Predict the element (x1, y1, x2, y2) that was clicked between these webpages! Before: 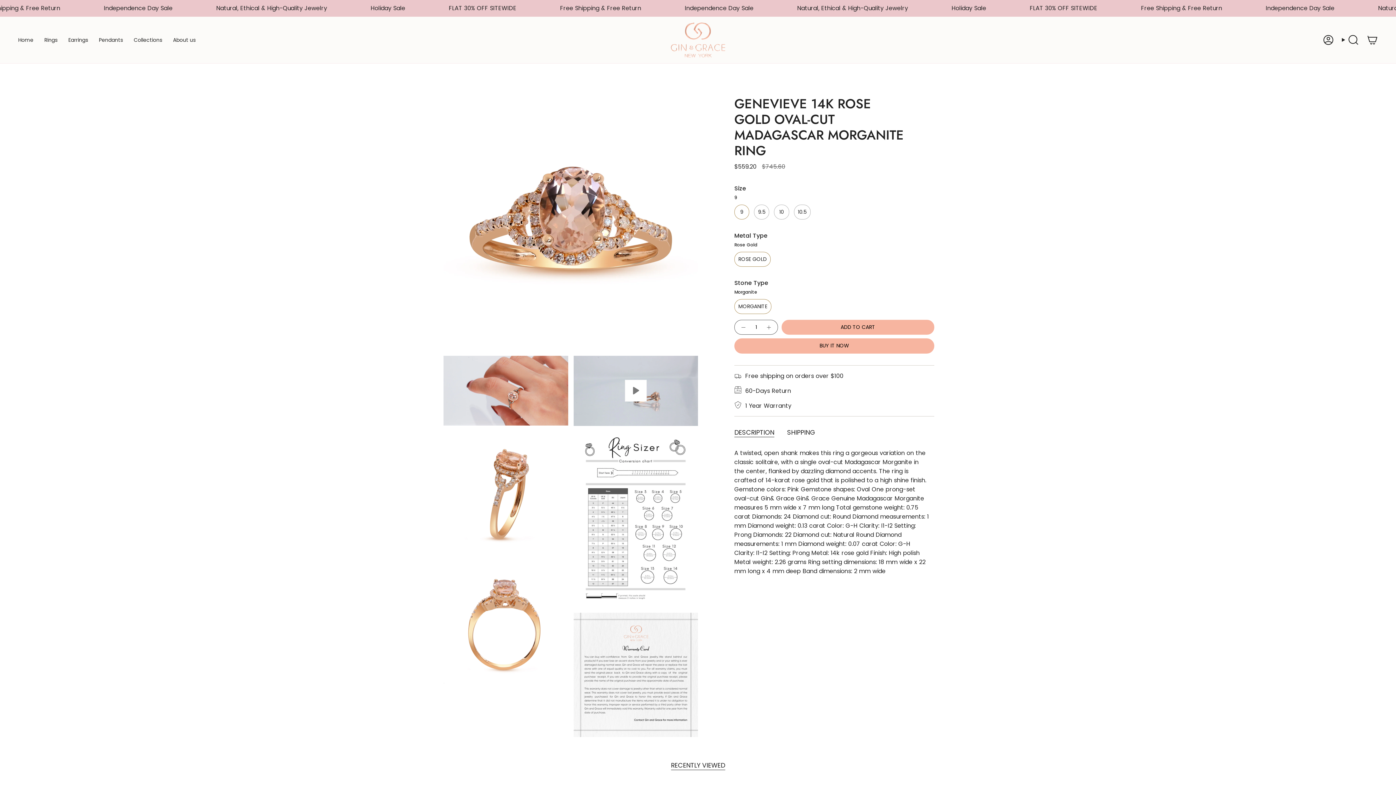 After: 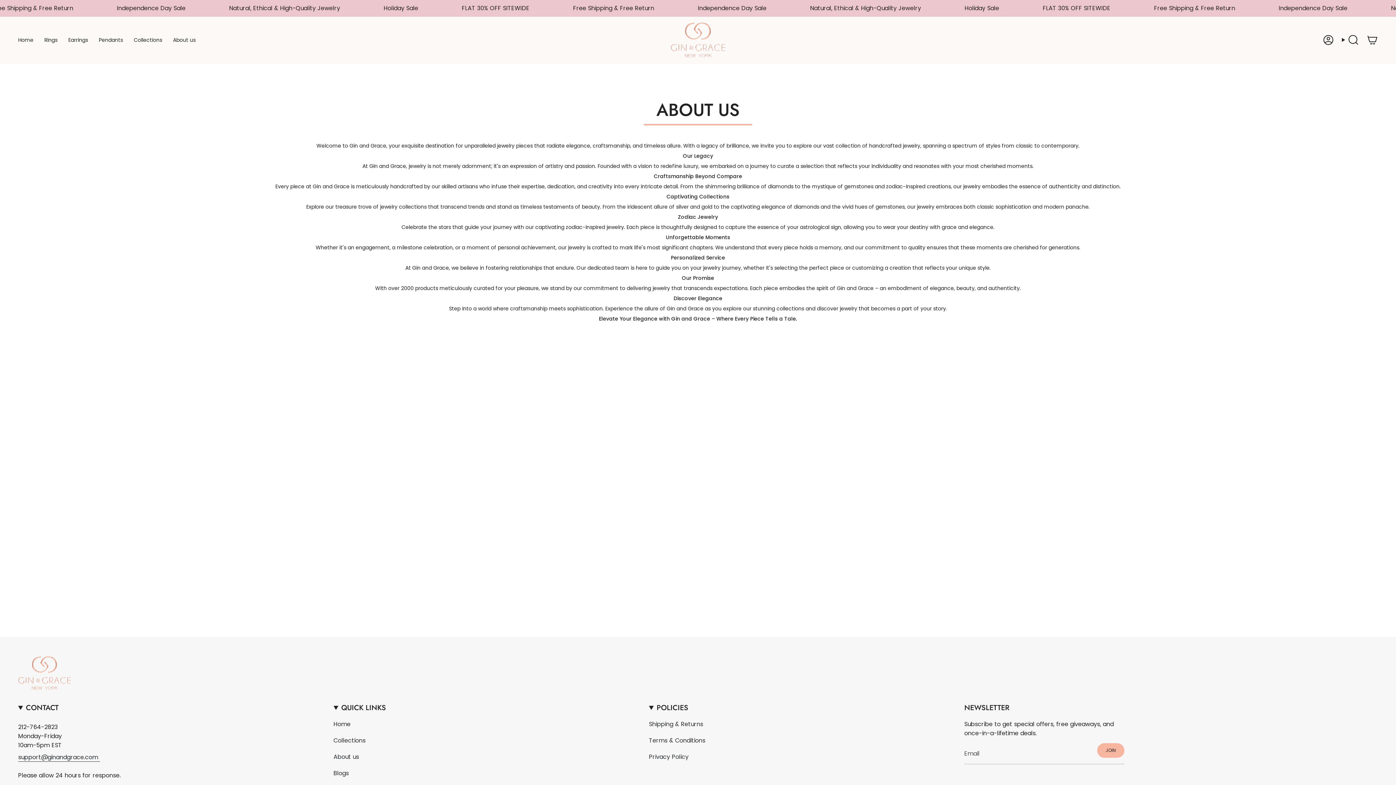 Action: label: About us bbox: (167, 22, 201, 57)